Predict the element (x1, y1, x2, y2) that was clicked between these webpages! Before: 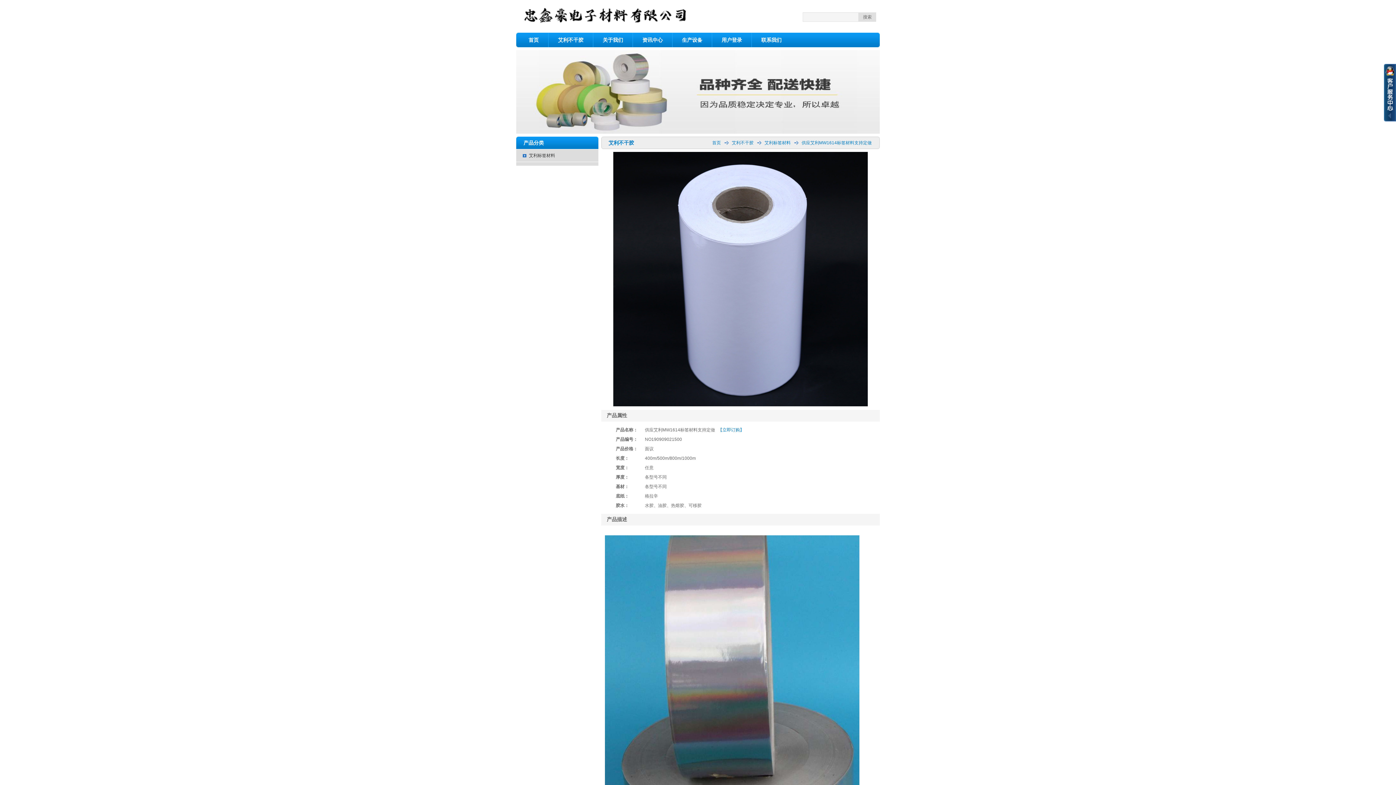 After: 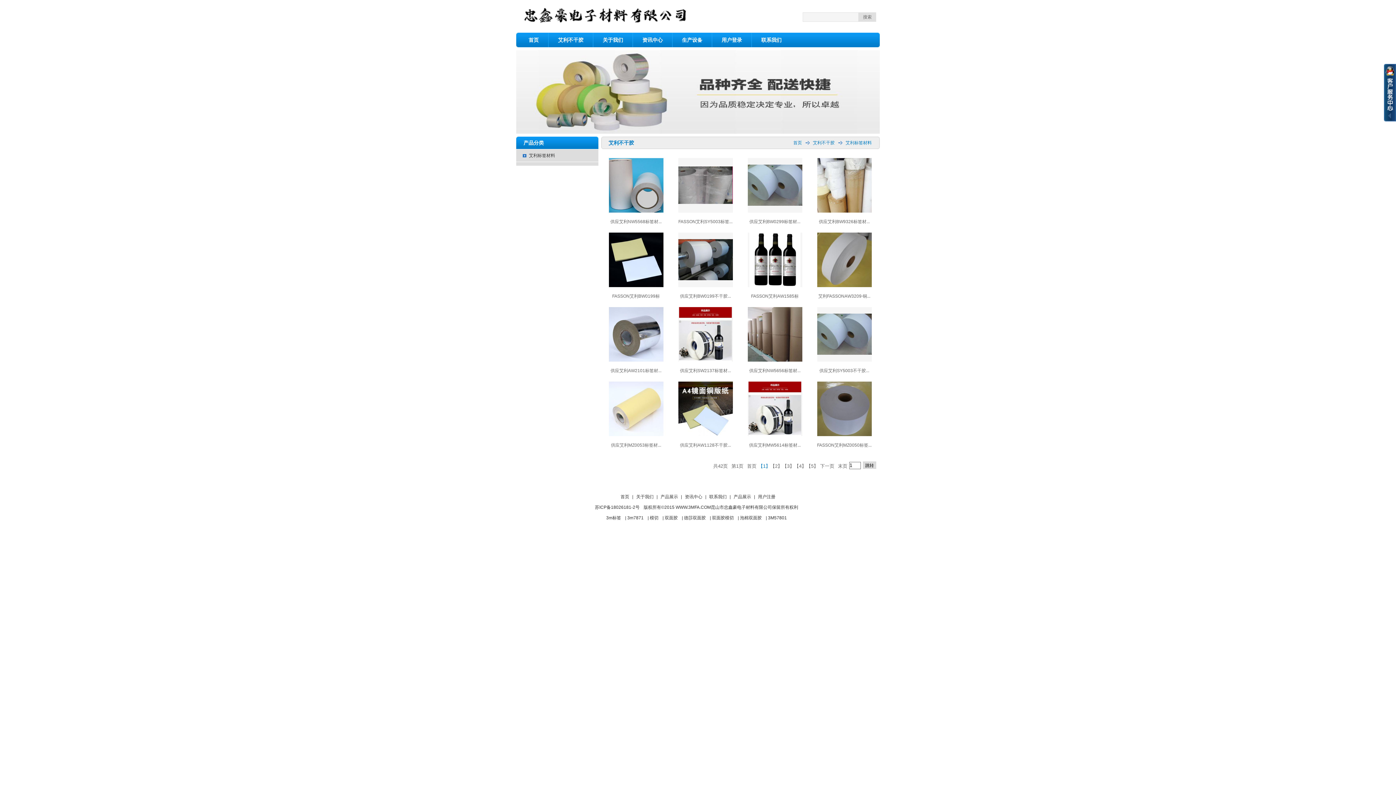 Action: bbox: (757, 136, 790, 149) label: 艾利标签材料